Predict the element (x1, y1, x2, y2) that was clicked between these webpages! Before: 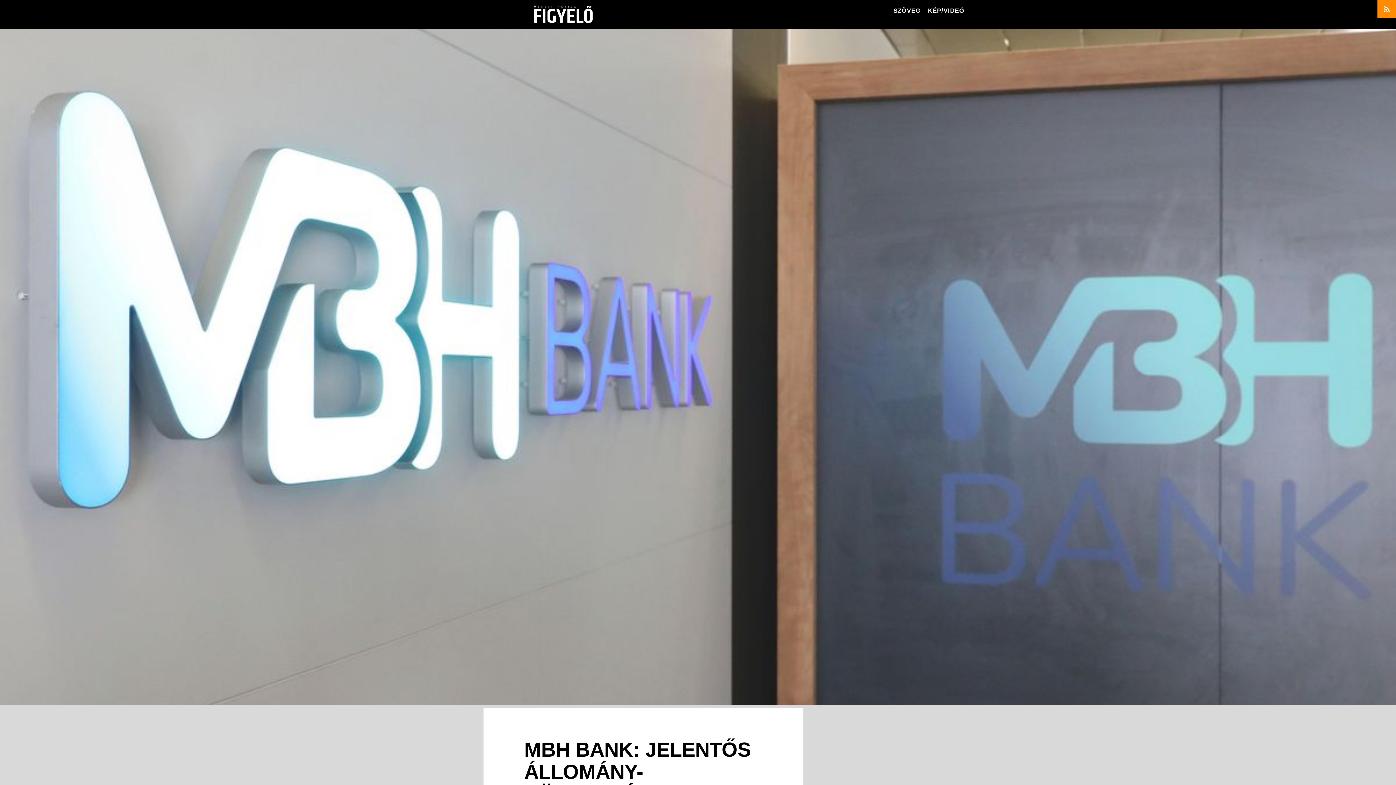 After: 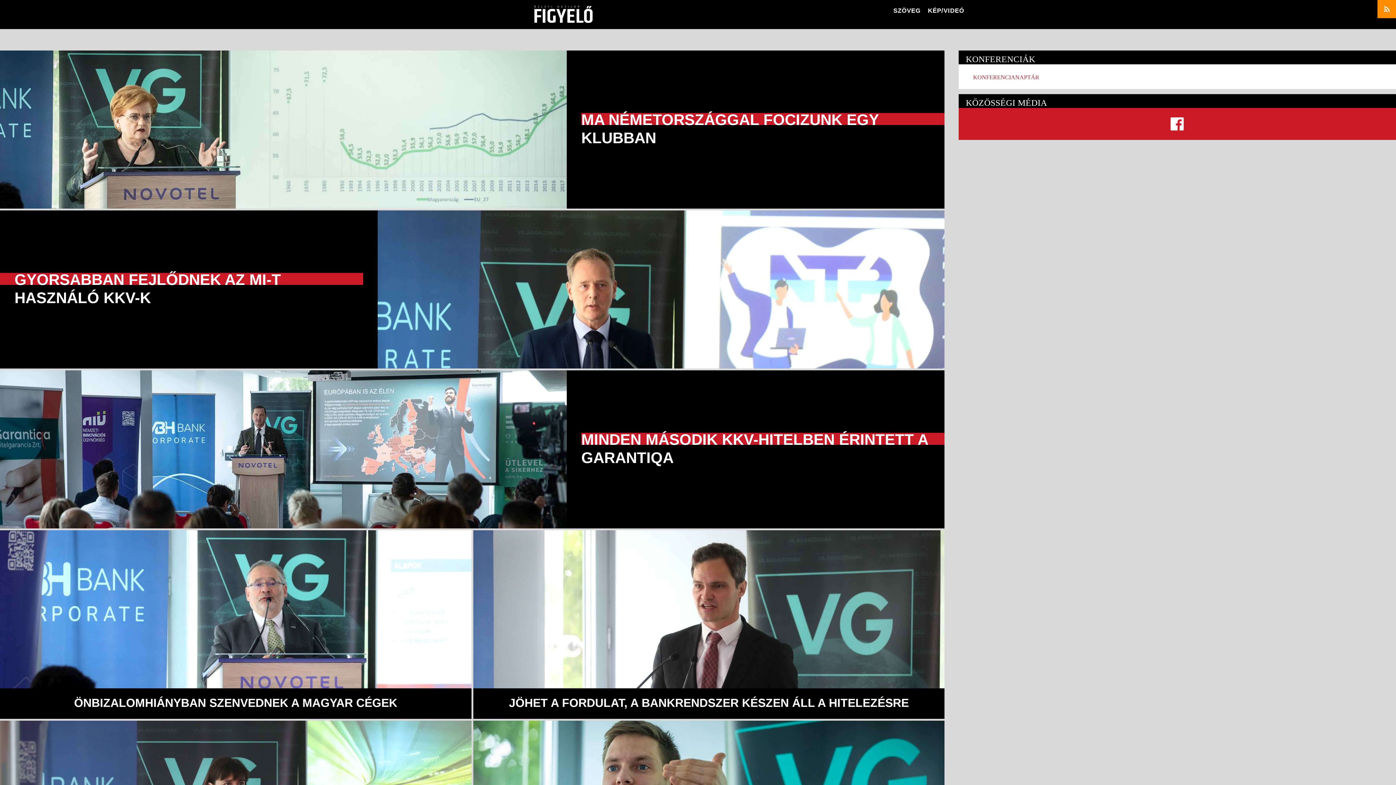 Action: bbox: (893, 0, 920, 18) label: SZÖVEG